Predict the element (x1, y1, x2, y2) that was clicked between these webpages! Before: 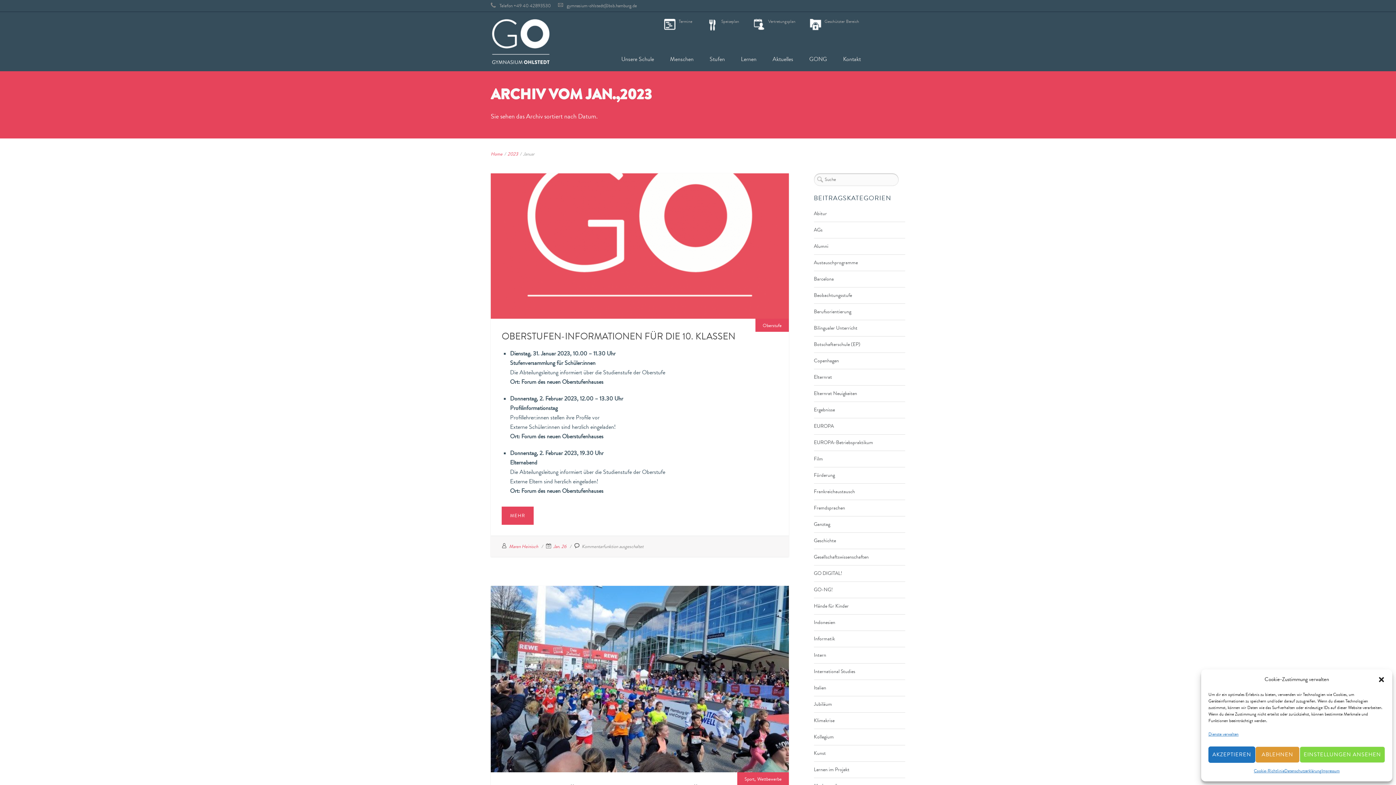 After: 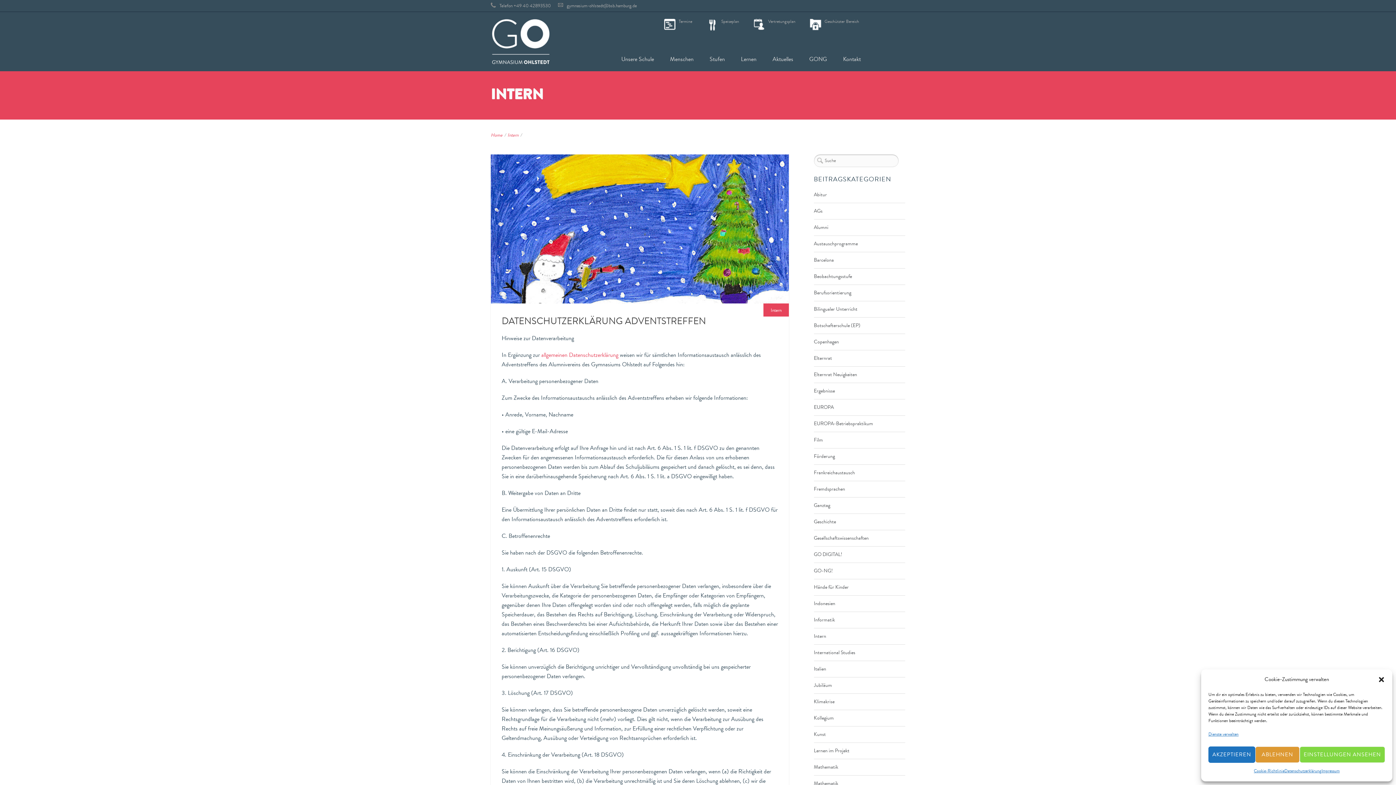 Action: bbox: (814, 652, 826, 659) label: Intern